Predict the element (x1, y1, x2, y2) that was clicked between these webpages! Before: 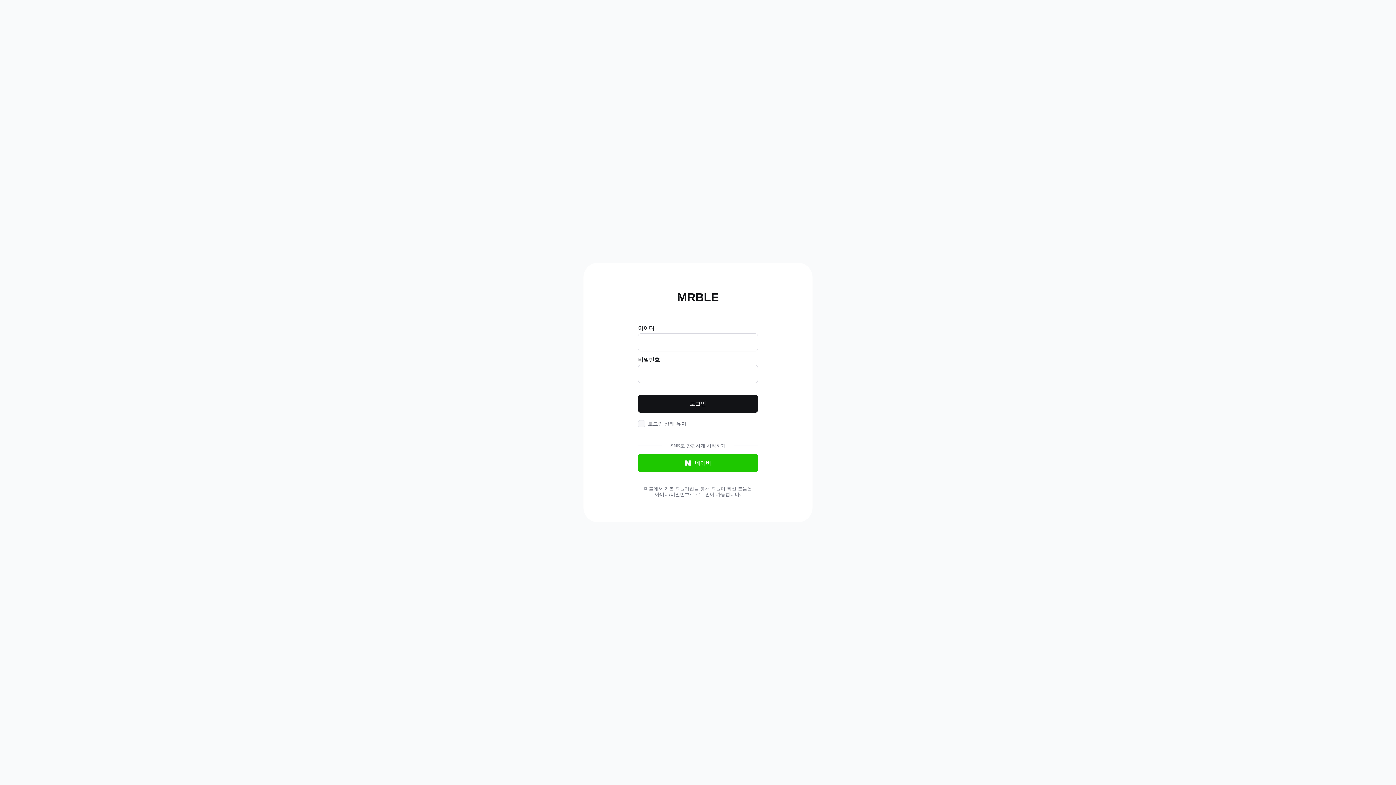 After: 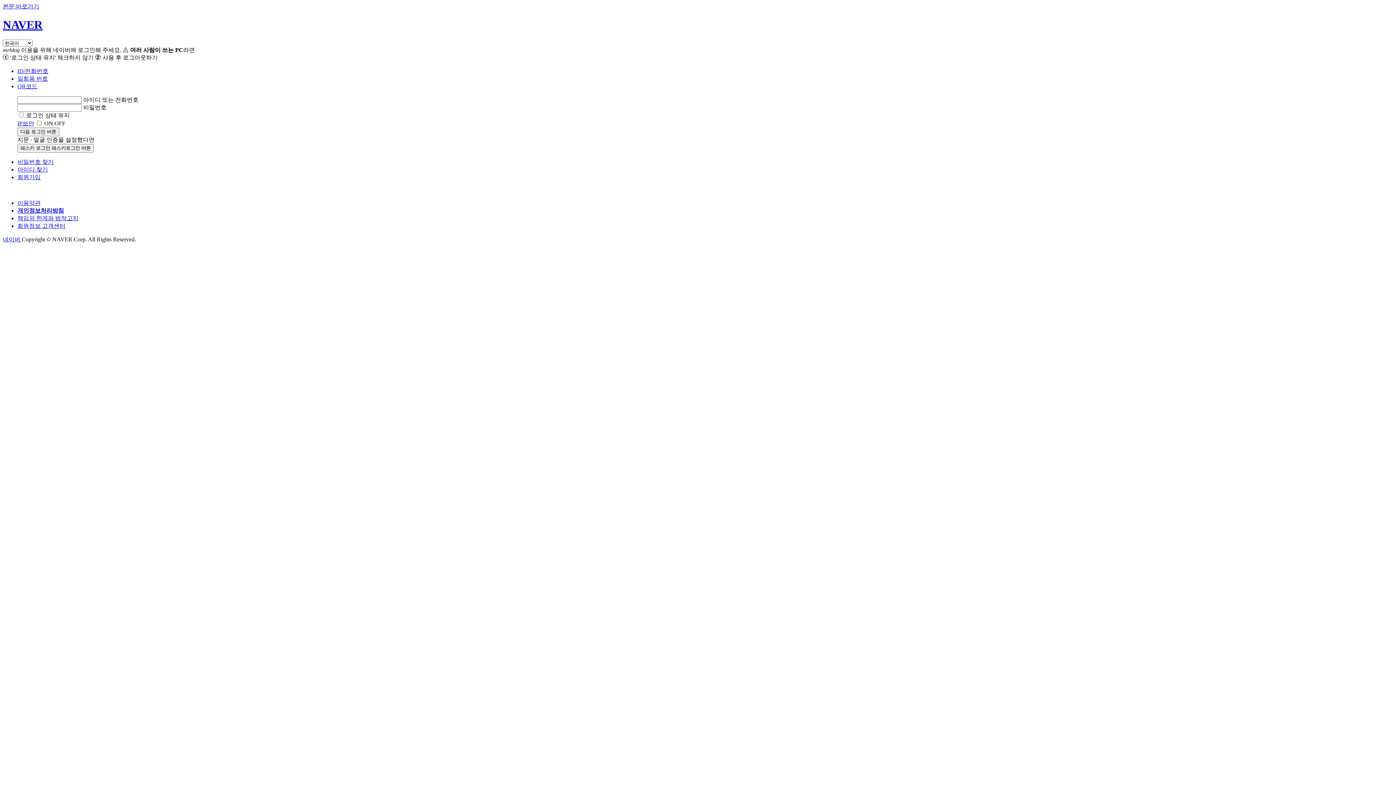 Action: label: 네이버 bbox: (638, 454, 758, 472)